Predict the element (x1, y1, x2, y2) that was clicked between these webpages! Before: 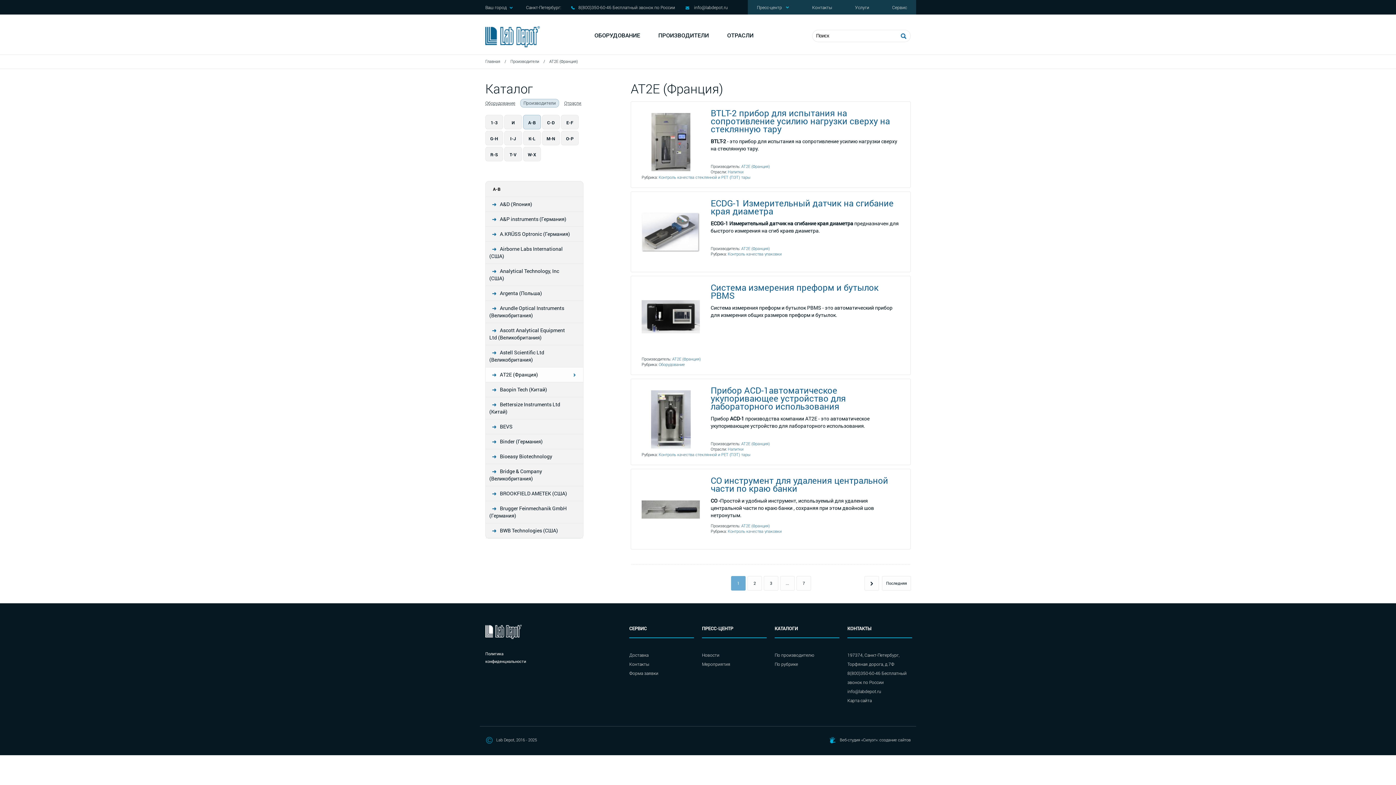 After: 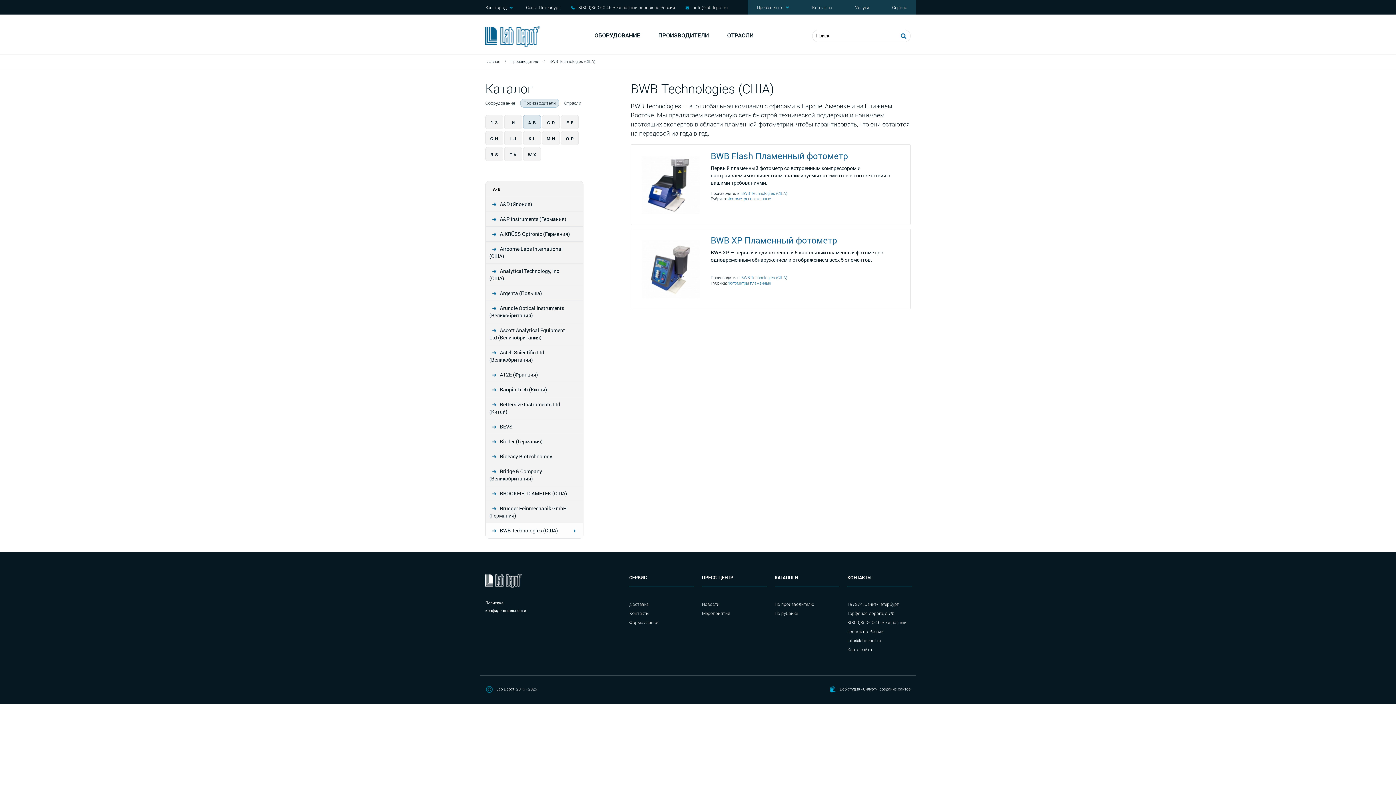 Action: bbox: (485, 523, 583, 538) label: BWB Technologies (США)